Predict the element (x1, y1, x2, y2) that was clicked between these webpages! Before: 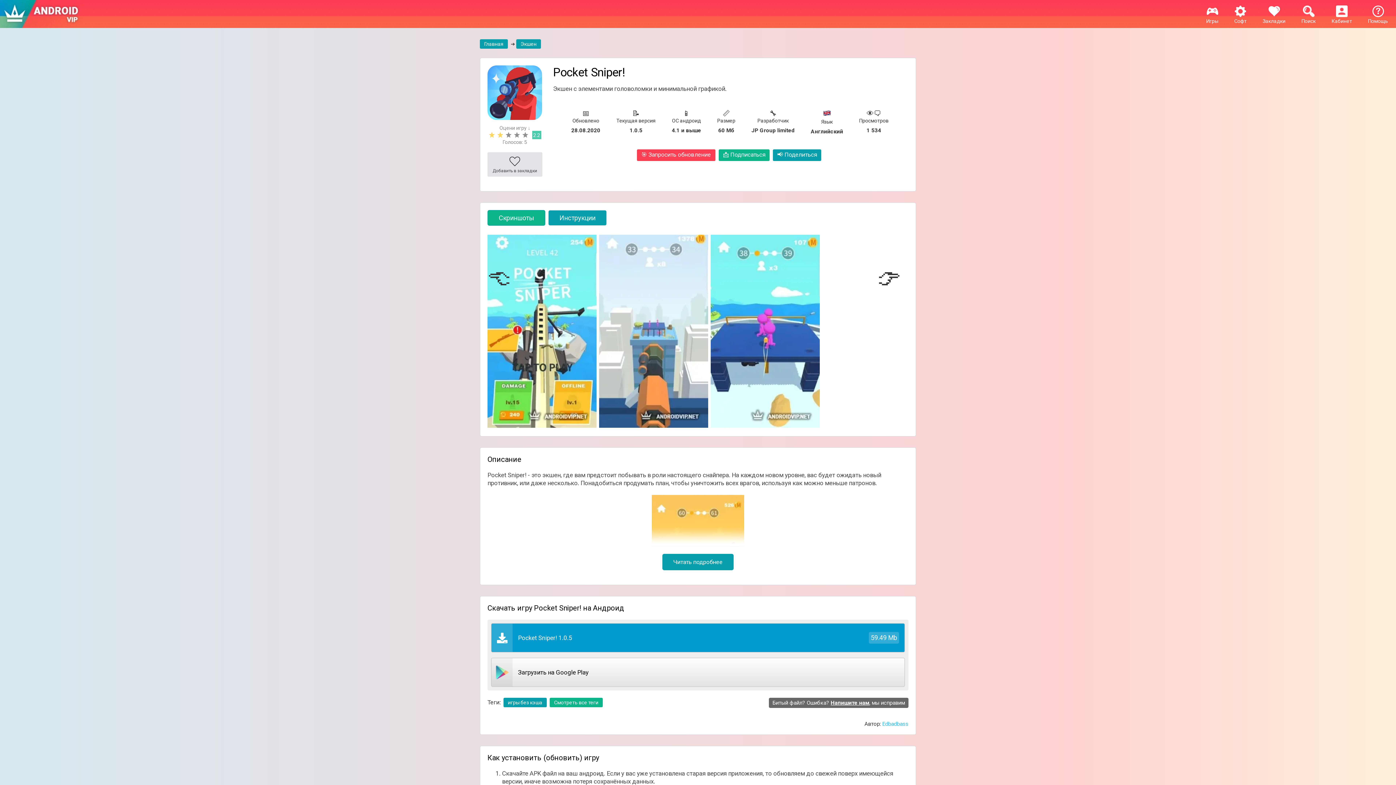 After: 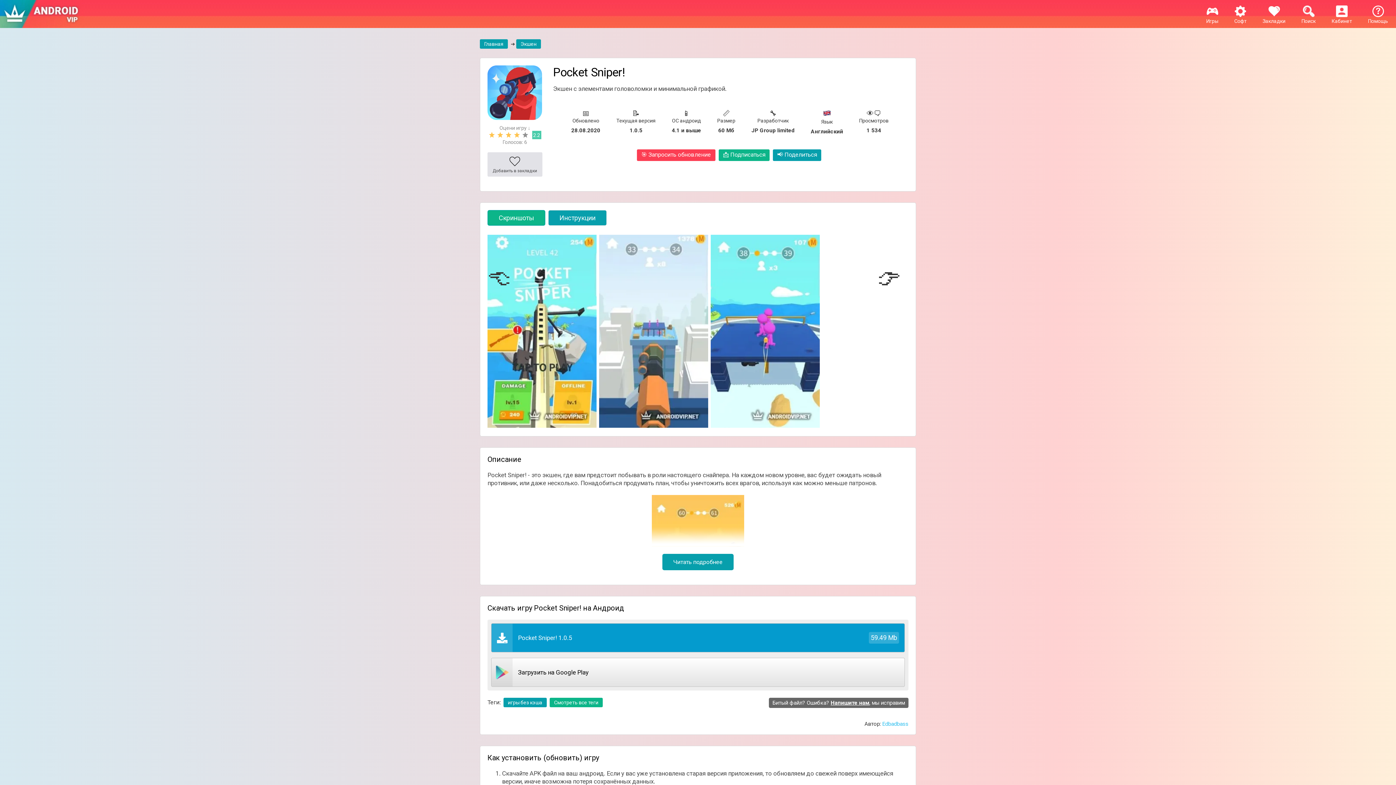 Action: label: 4 bbox: (512, 130, 521, 139)